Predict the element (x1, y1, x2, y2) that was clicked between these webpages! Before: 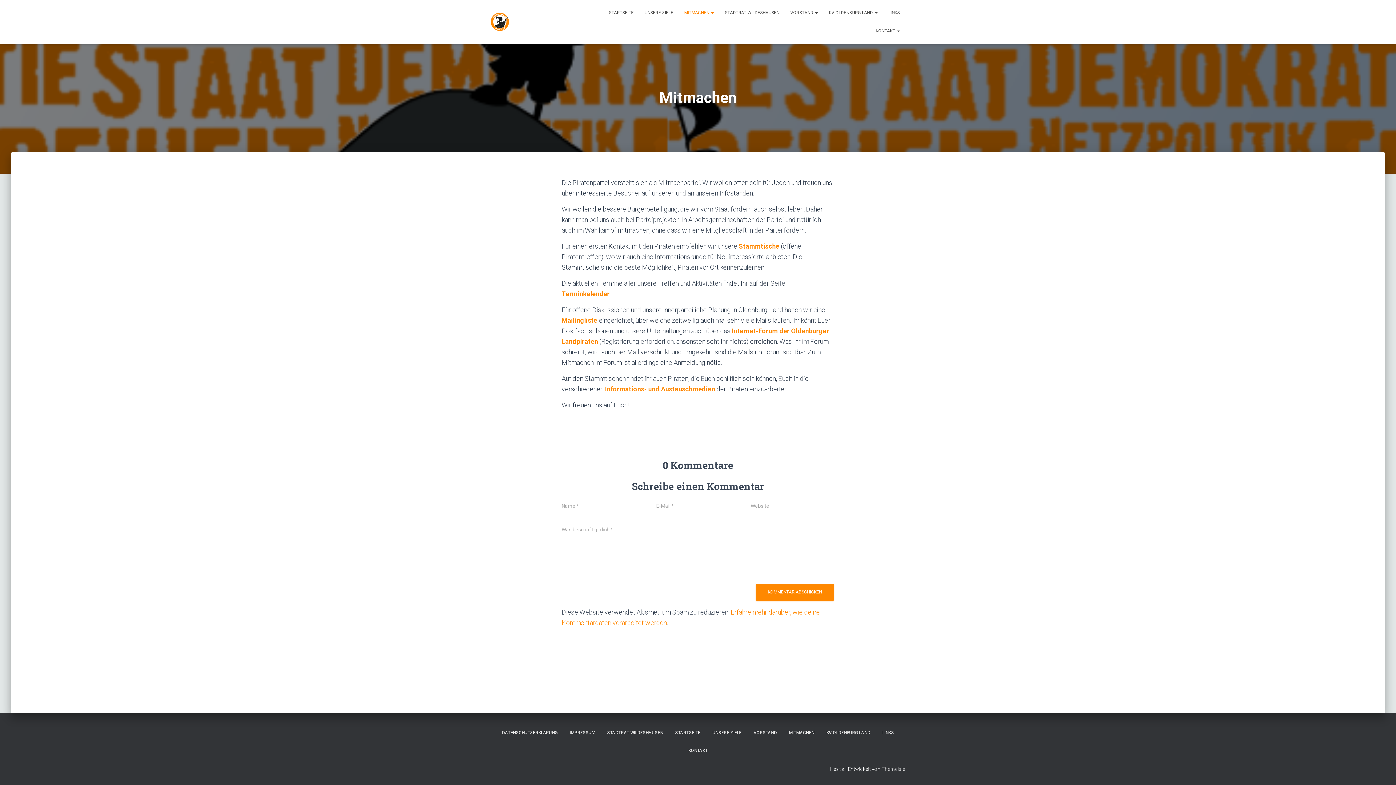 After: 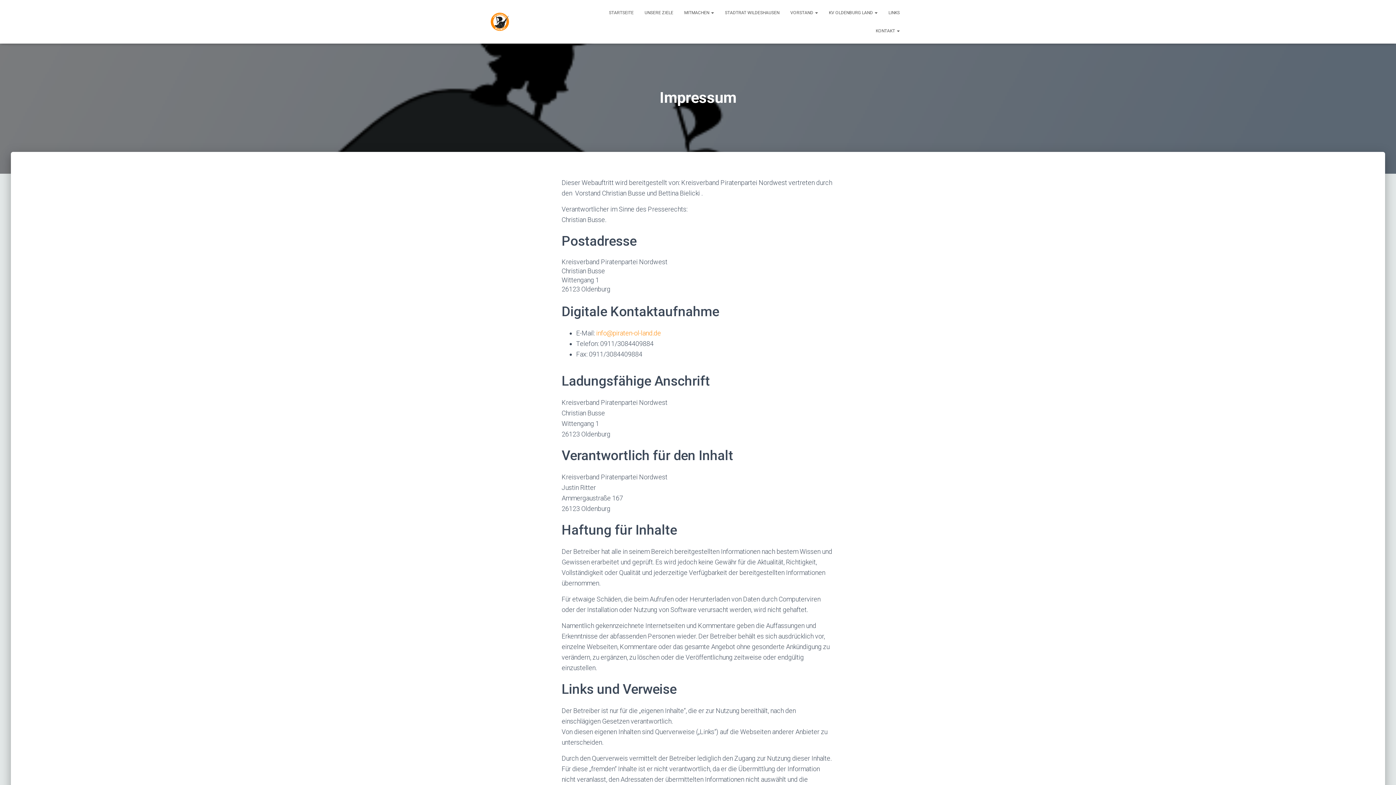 Action: bbox: (564, 724, 600, 742) label: IMPRESSUM